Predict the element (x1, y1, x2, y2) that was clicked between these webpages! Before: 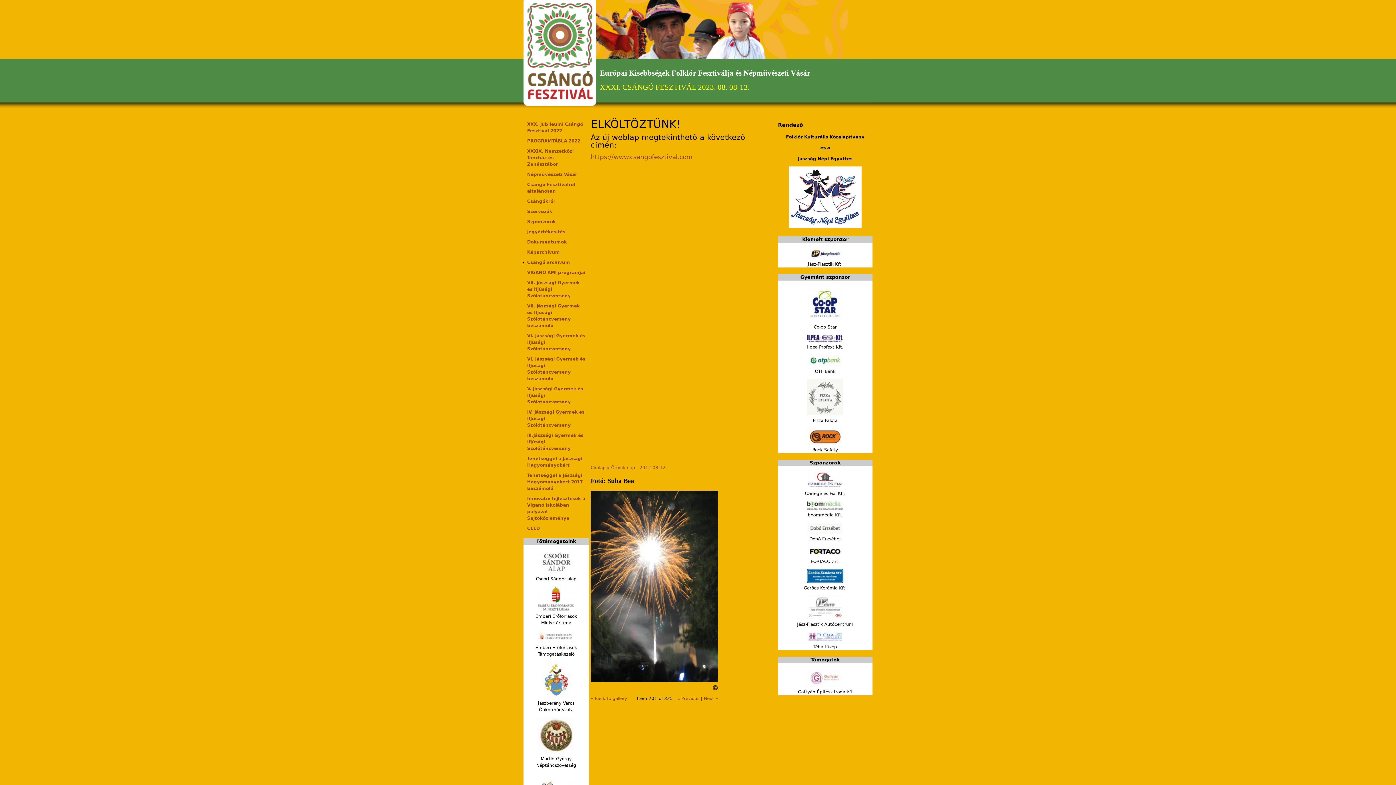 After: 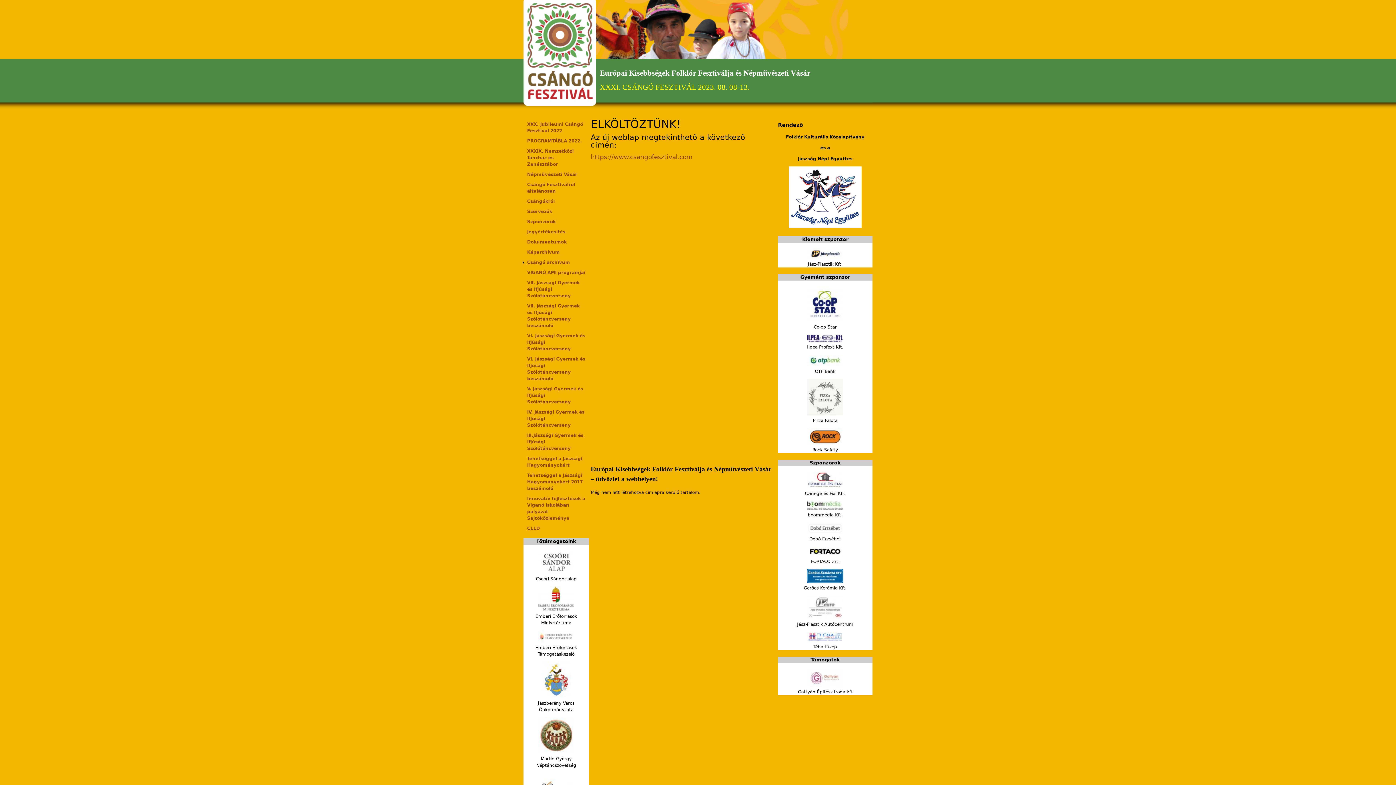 Action: bbox: (523, 100, 596, 105)